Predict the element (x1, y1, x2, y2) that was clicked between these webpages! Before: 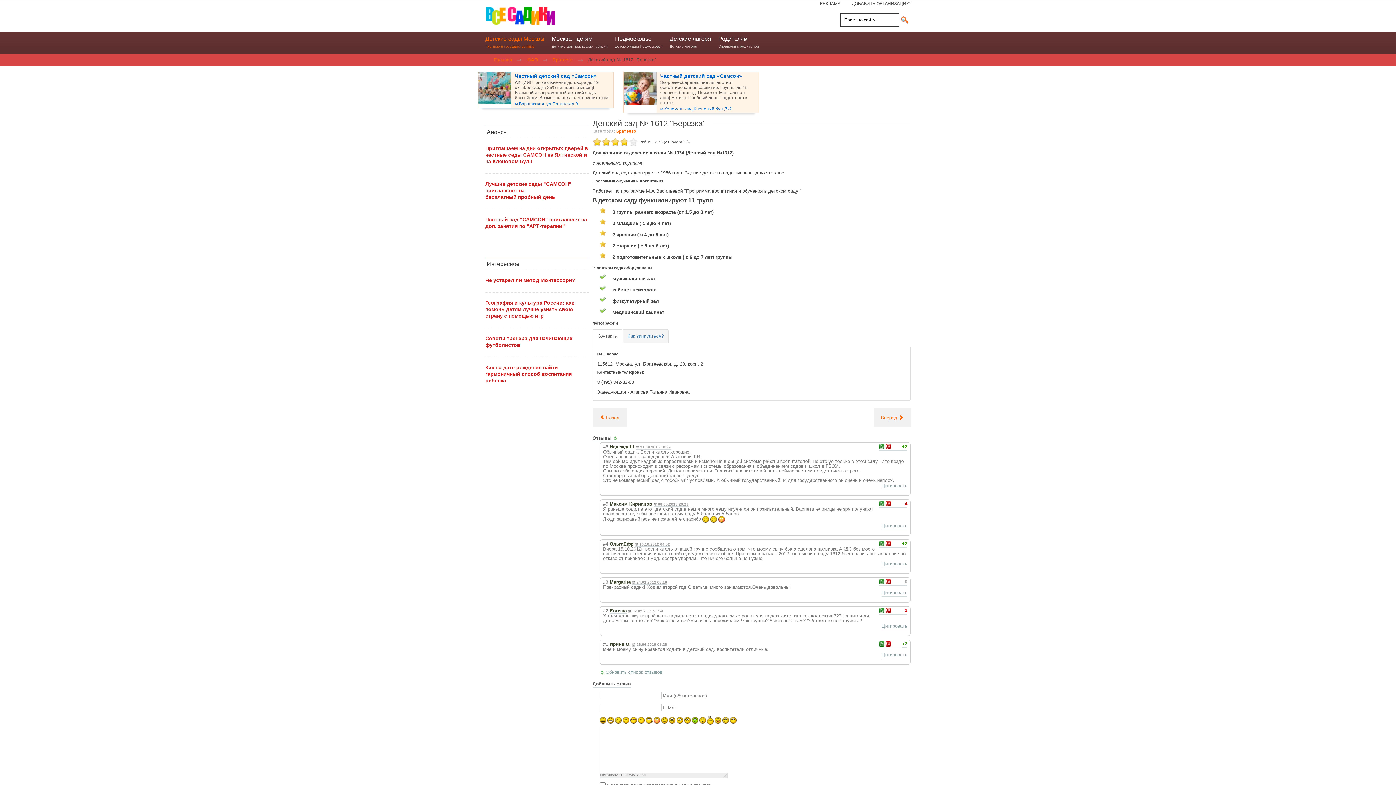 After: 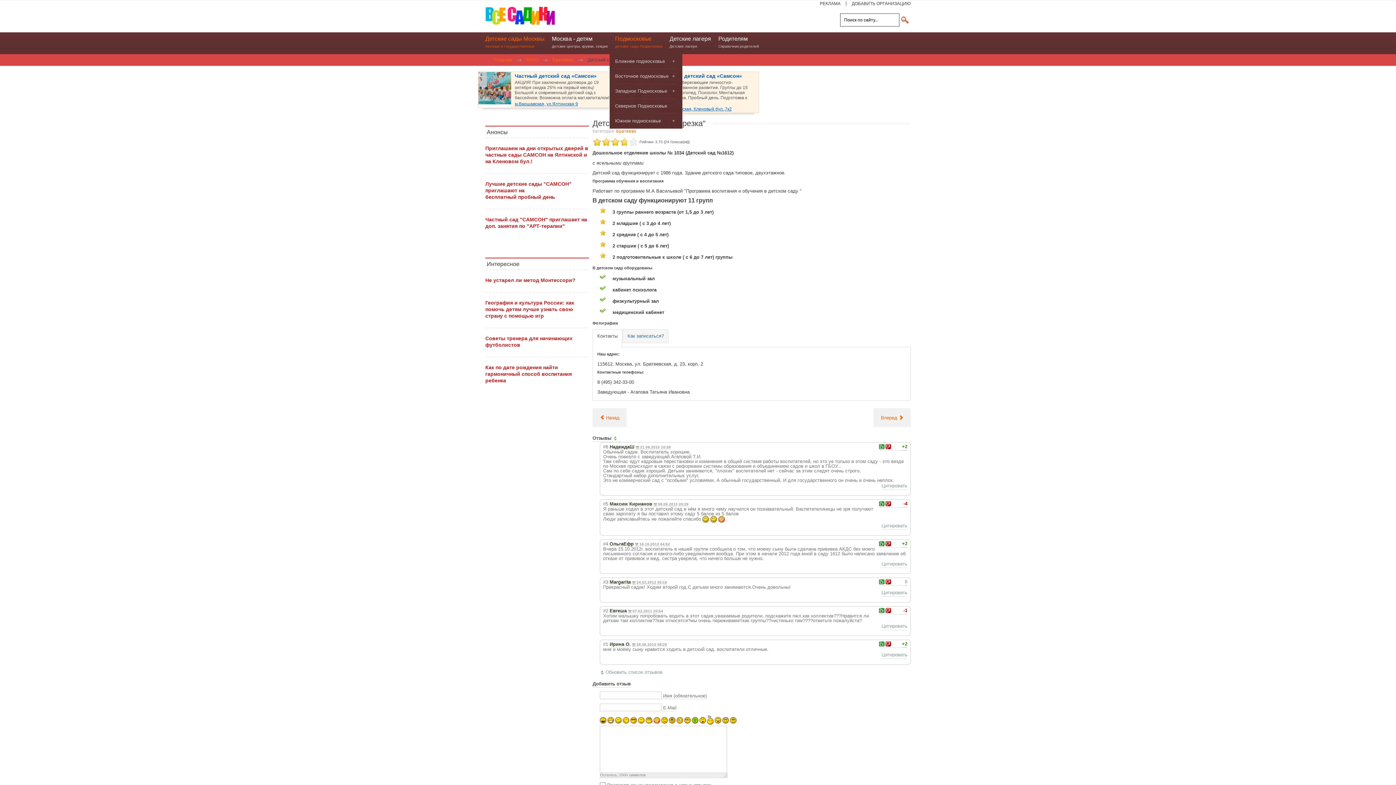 Action: label: Подмосковье
детские сады Подмосковья bbox: (615, 32, 669, 54)